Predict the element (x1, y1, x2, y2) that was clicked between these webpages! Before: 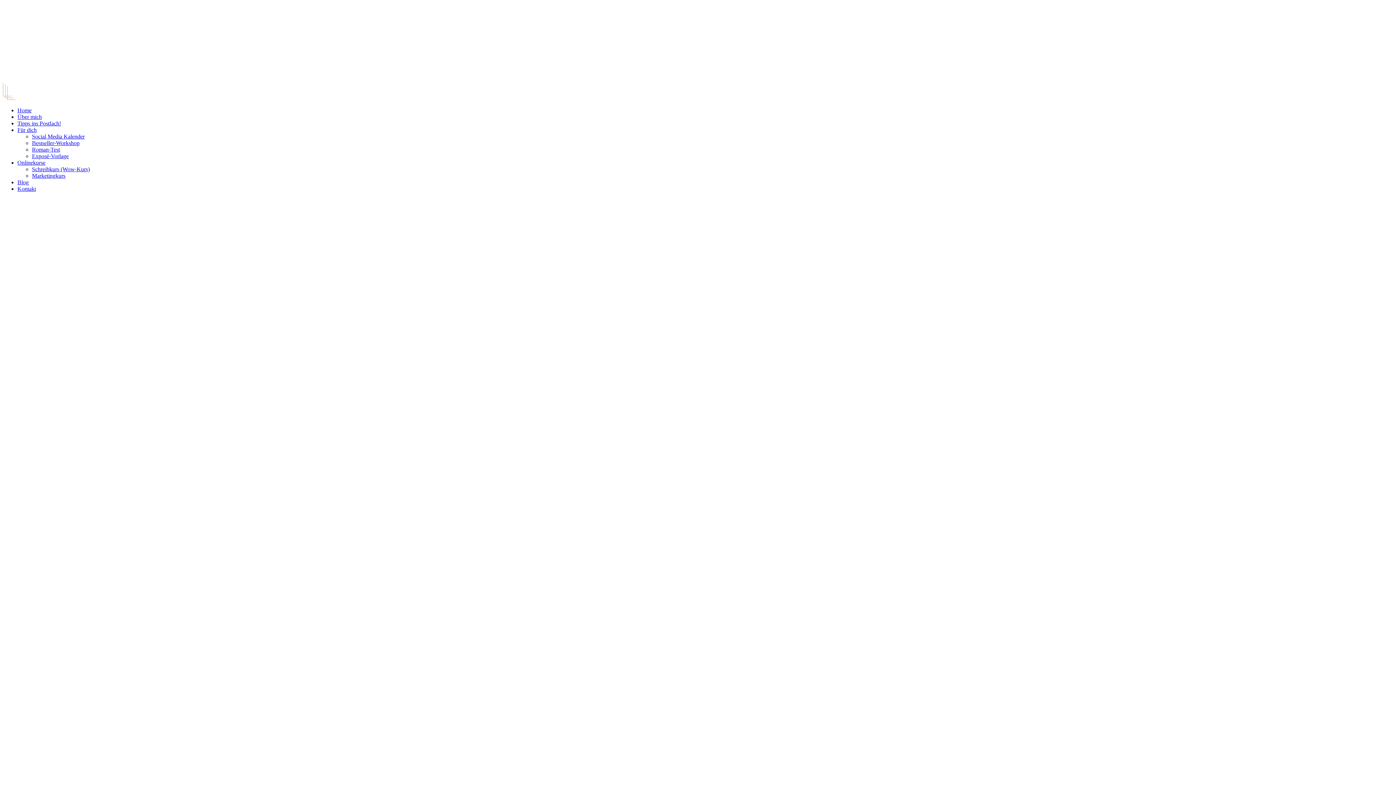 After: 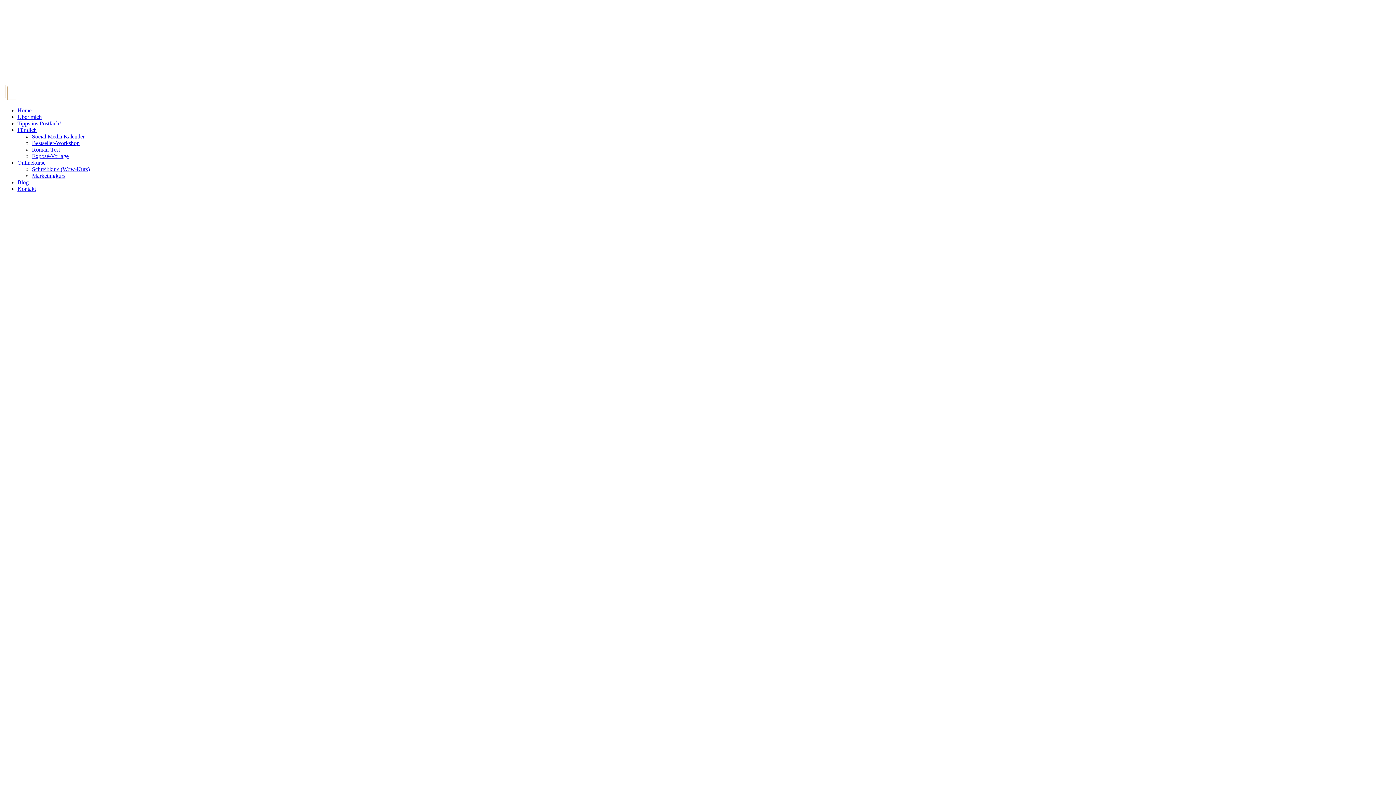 Action: label: Exposé-Vorlage bbox: (32, 153, 68, 159)